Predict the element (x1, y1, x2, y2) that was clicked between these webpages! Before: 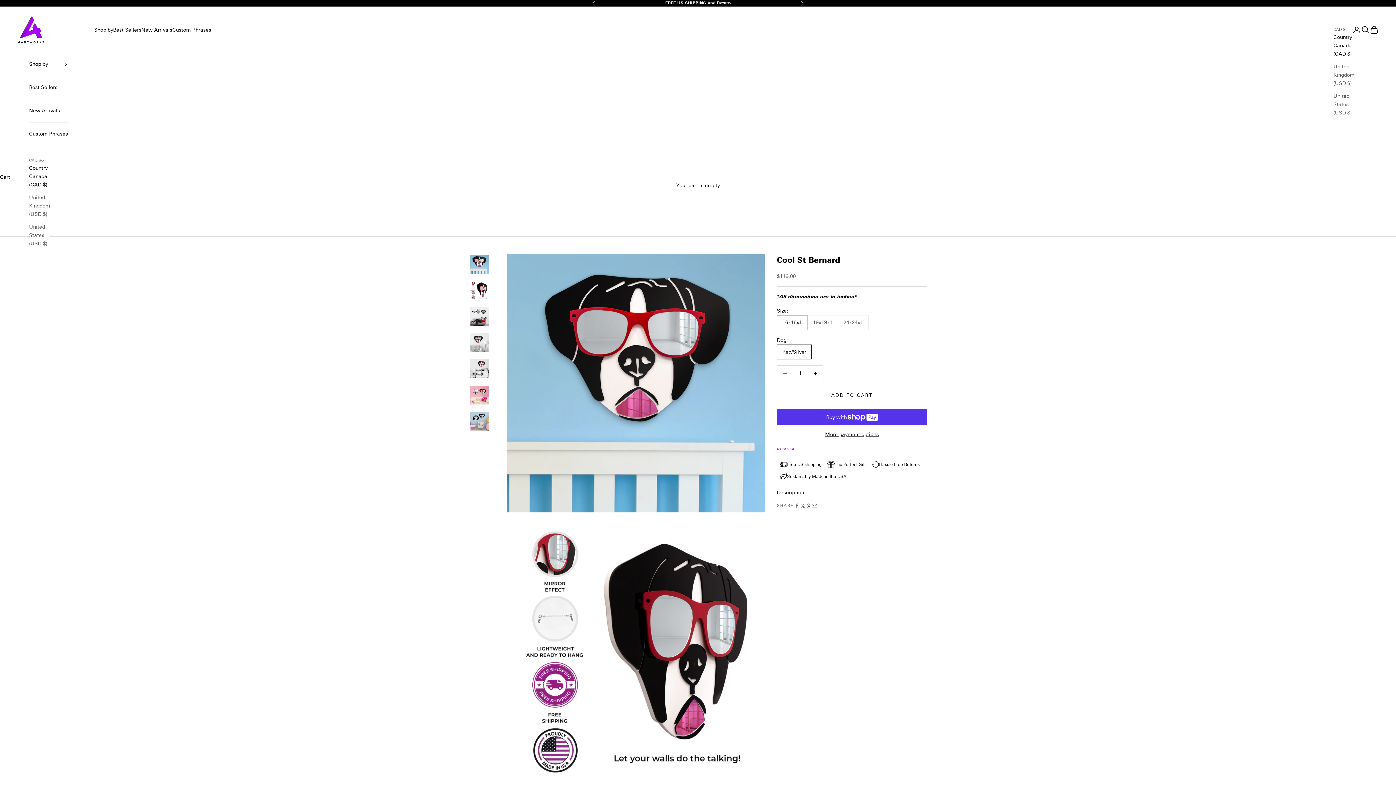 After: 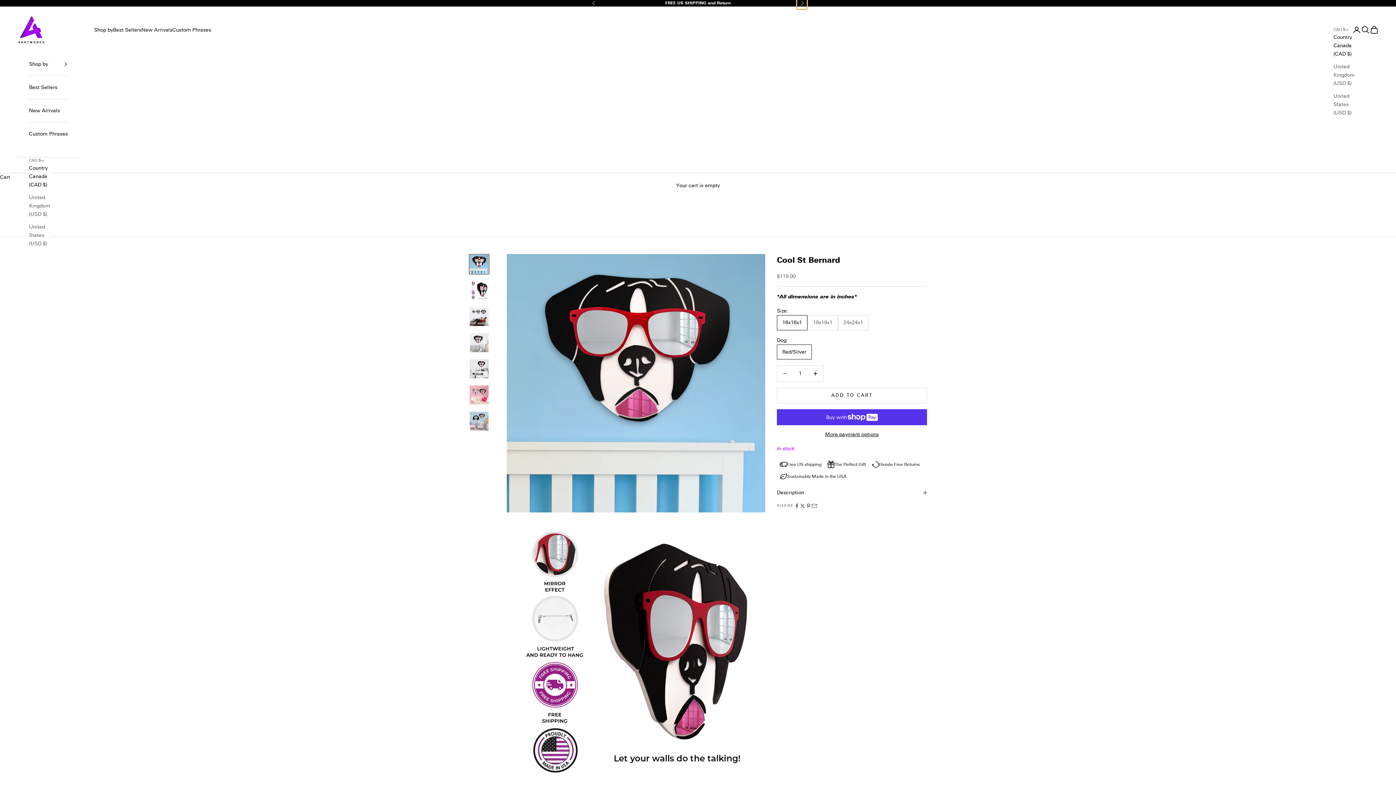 Action: bbox: (800, 0, 804, 6) label: Next